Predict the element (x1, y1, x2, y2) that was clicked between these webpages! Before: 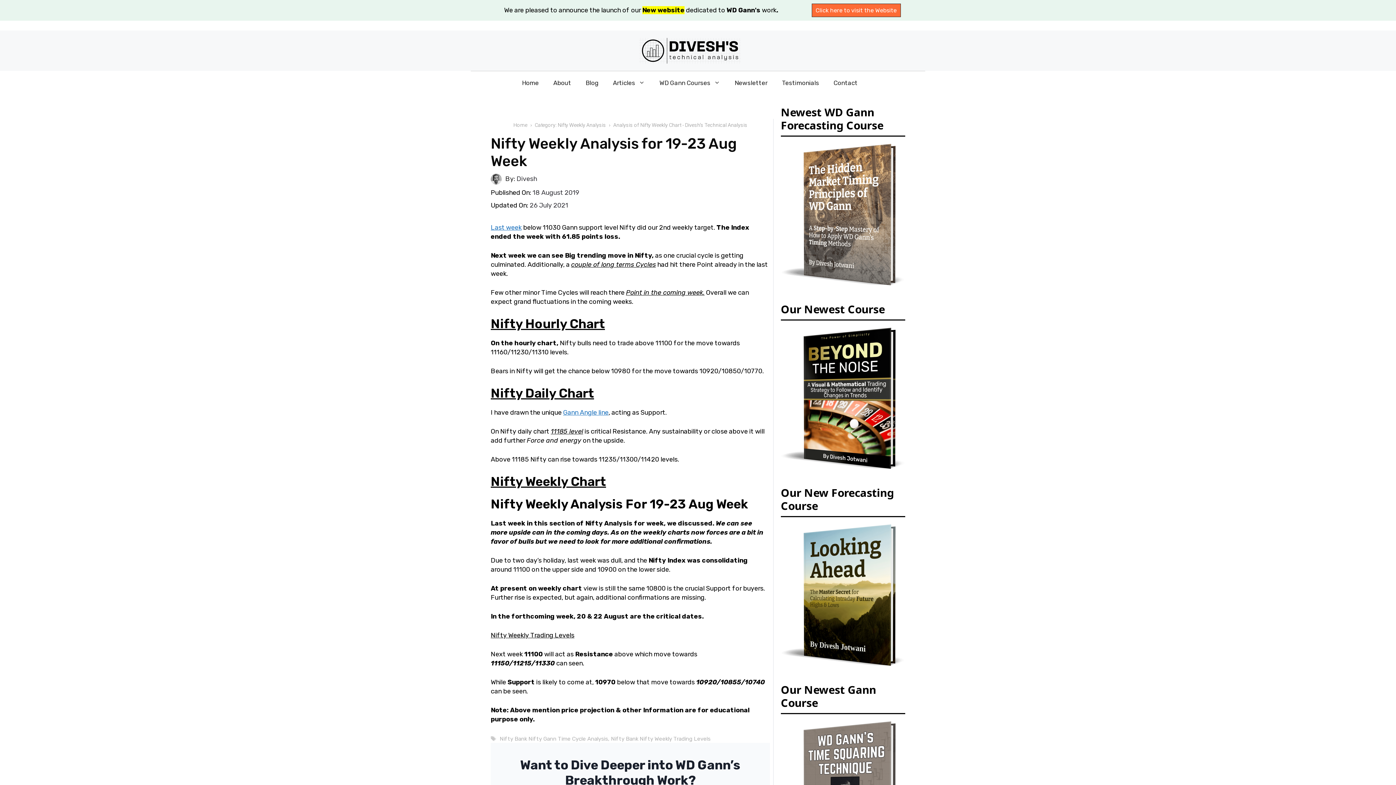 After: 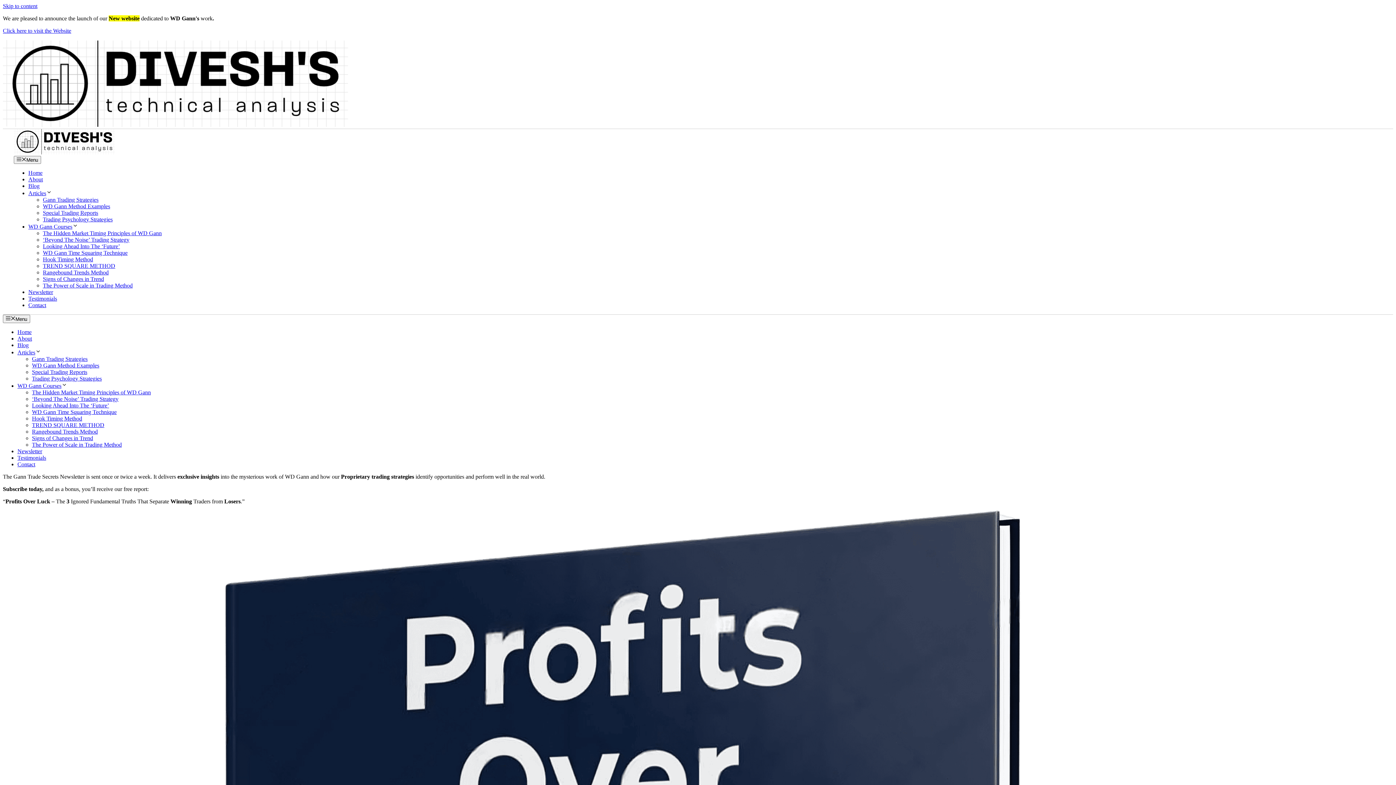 Action: bbox: (727, 71, 774, 94) label: Newsletter